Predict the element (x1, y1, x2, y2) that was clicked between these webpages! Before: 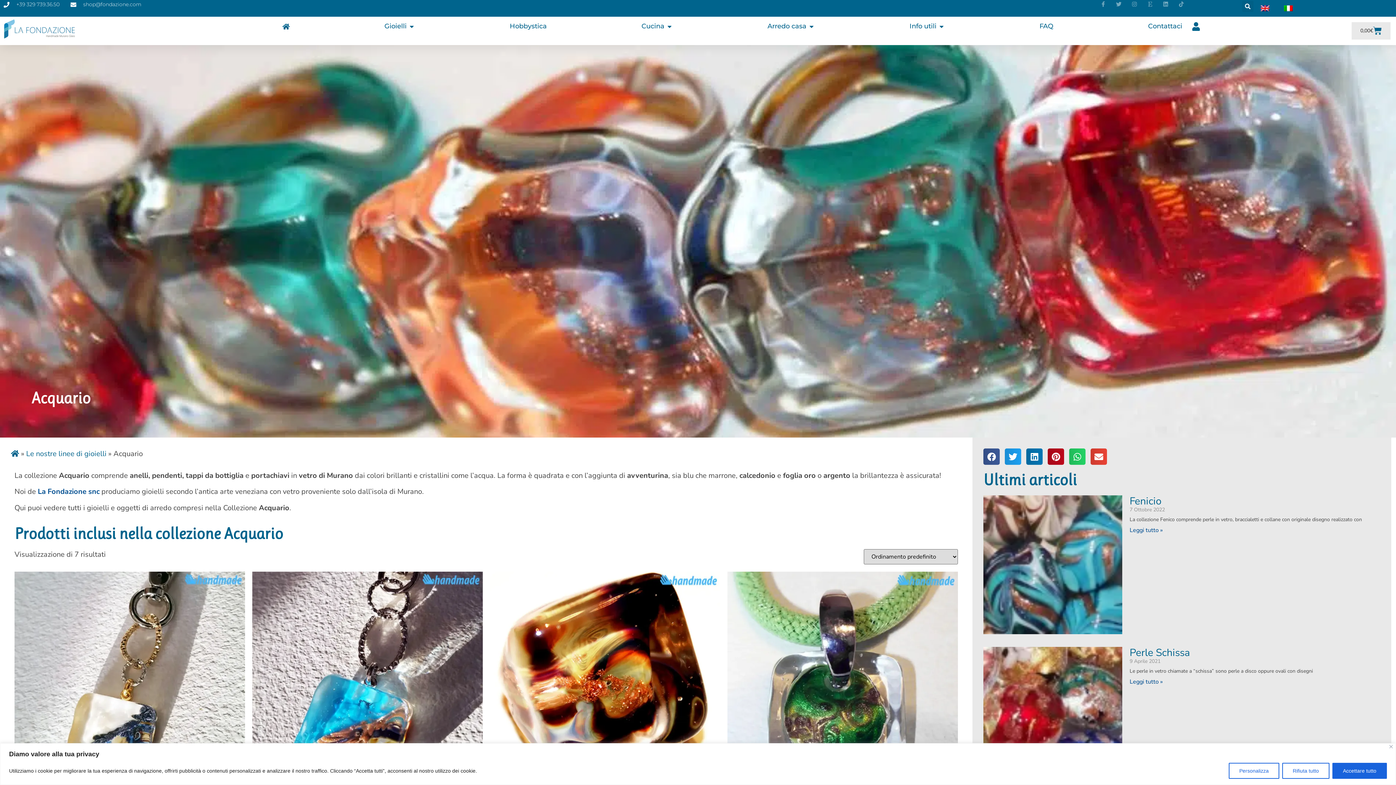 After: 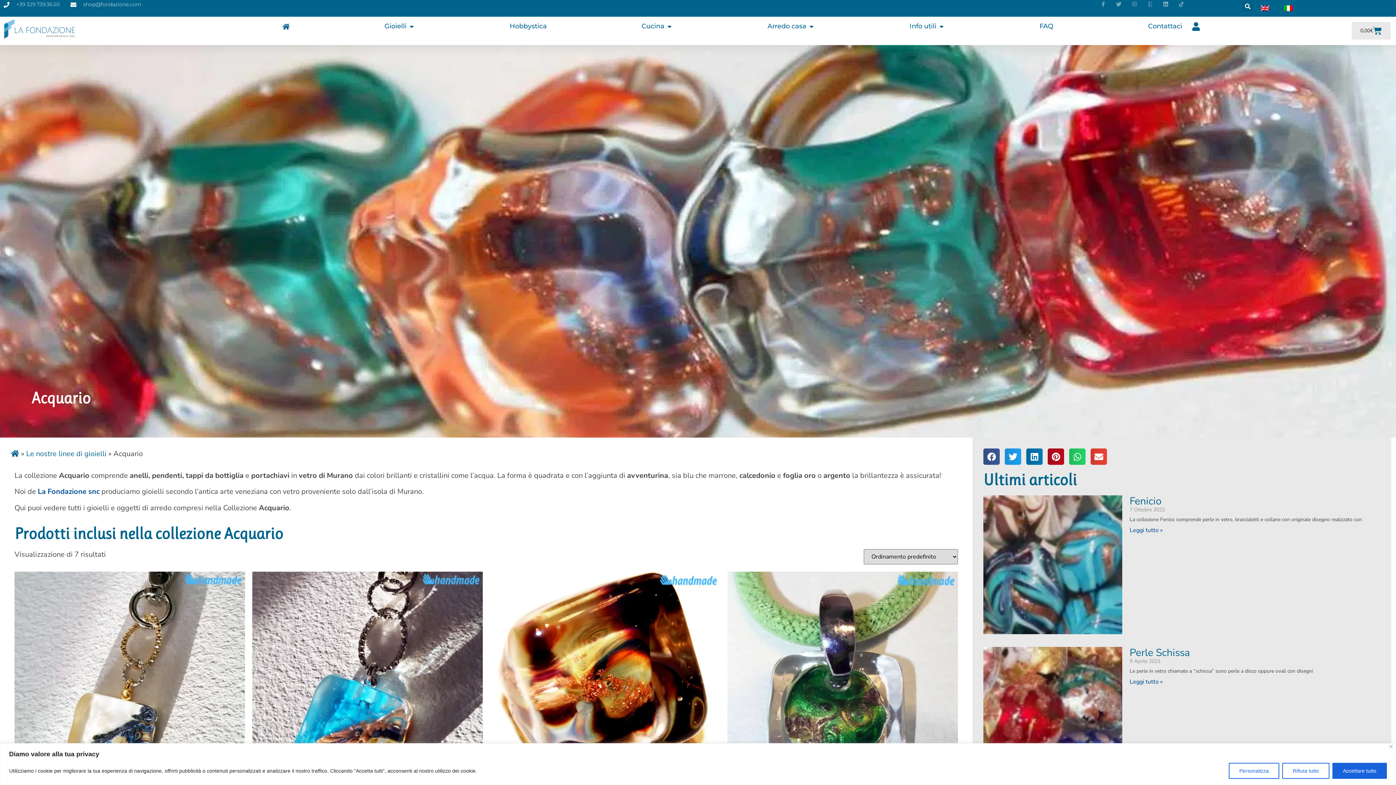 Action: bbox: (1163, 1, 1168, 6) label: Linkedin